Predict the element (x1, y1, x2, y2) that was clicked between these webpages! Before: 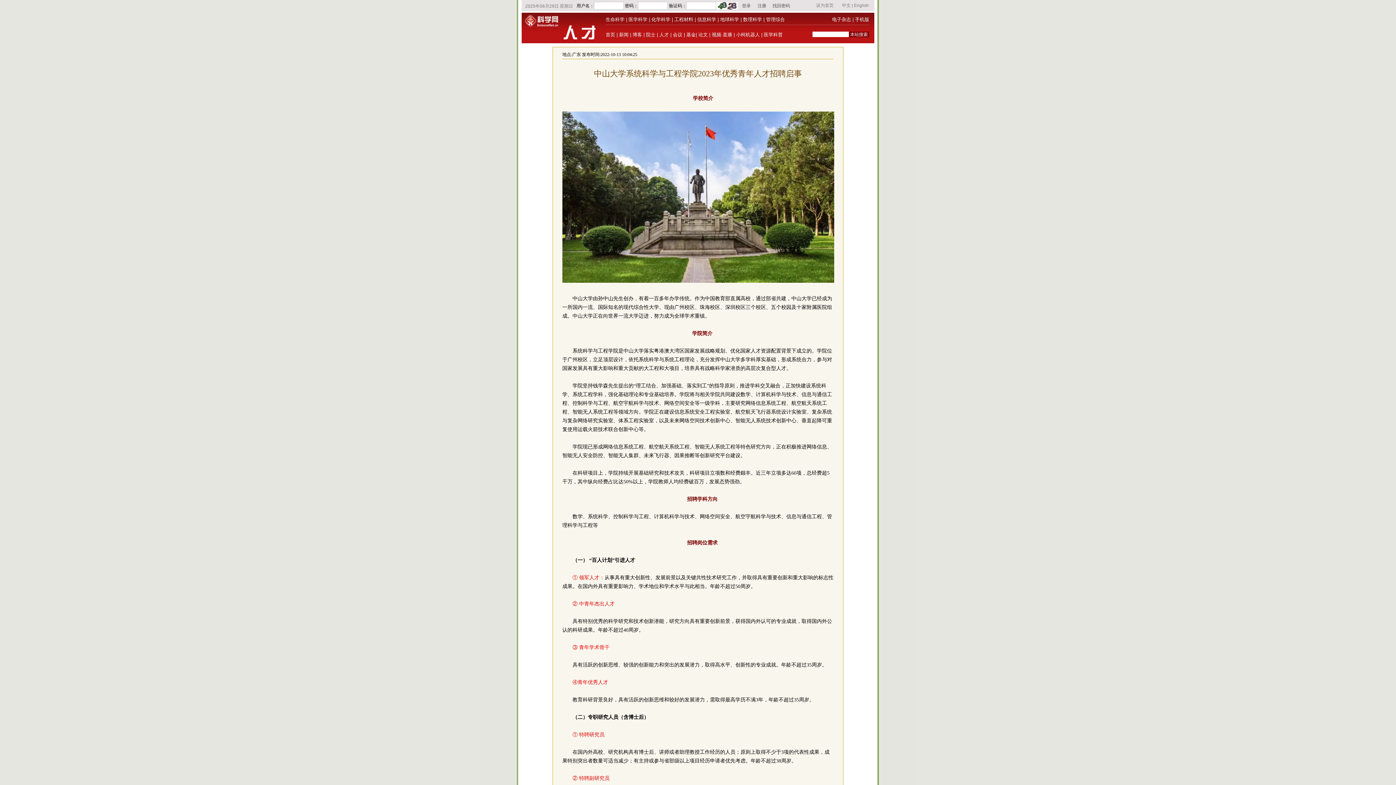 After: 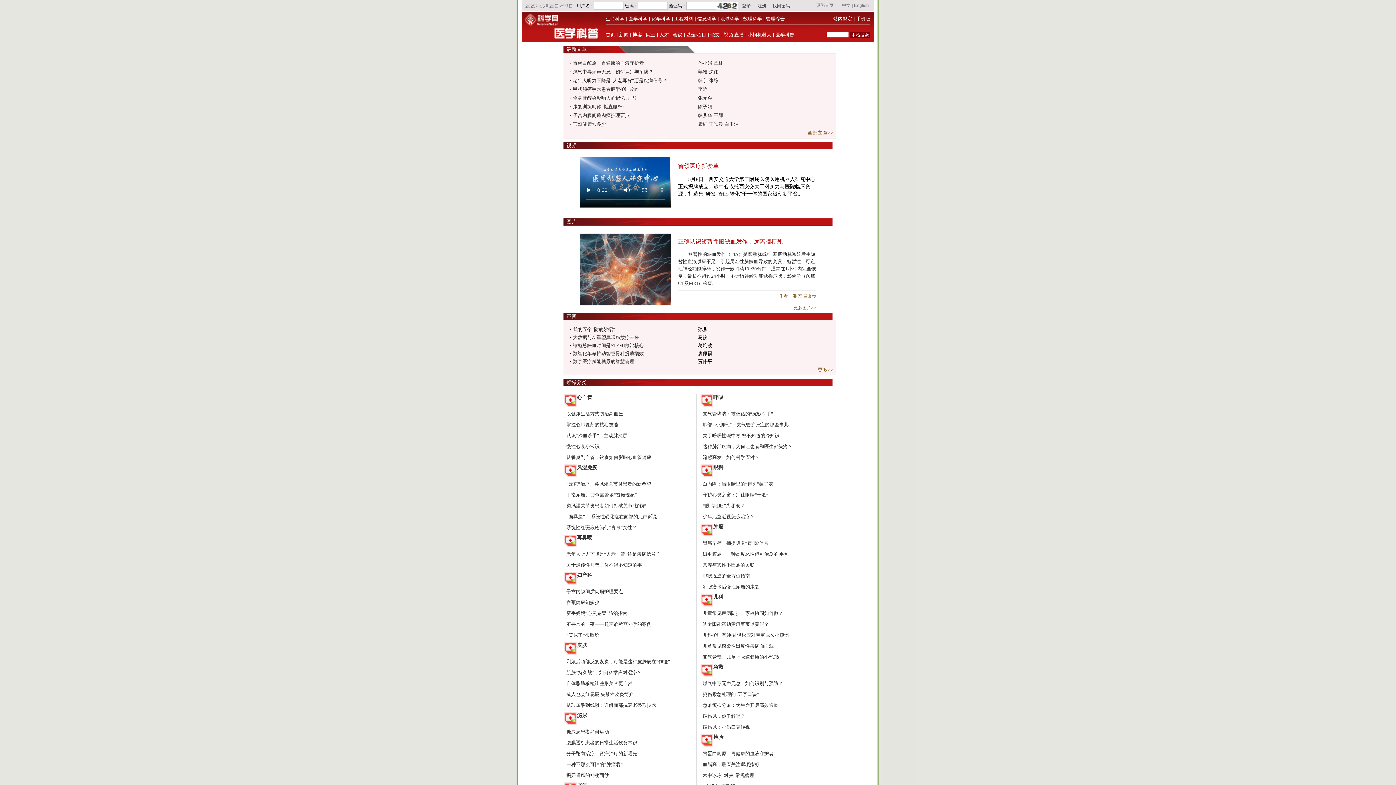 Action: label: 医学科普 bbox: (764, 32, 782, 37)